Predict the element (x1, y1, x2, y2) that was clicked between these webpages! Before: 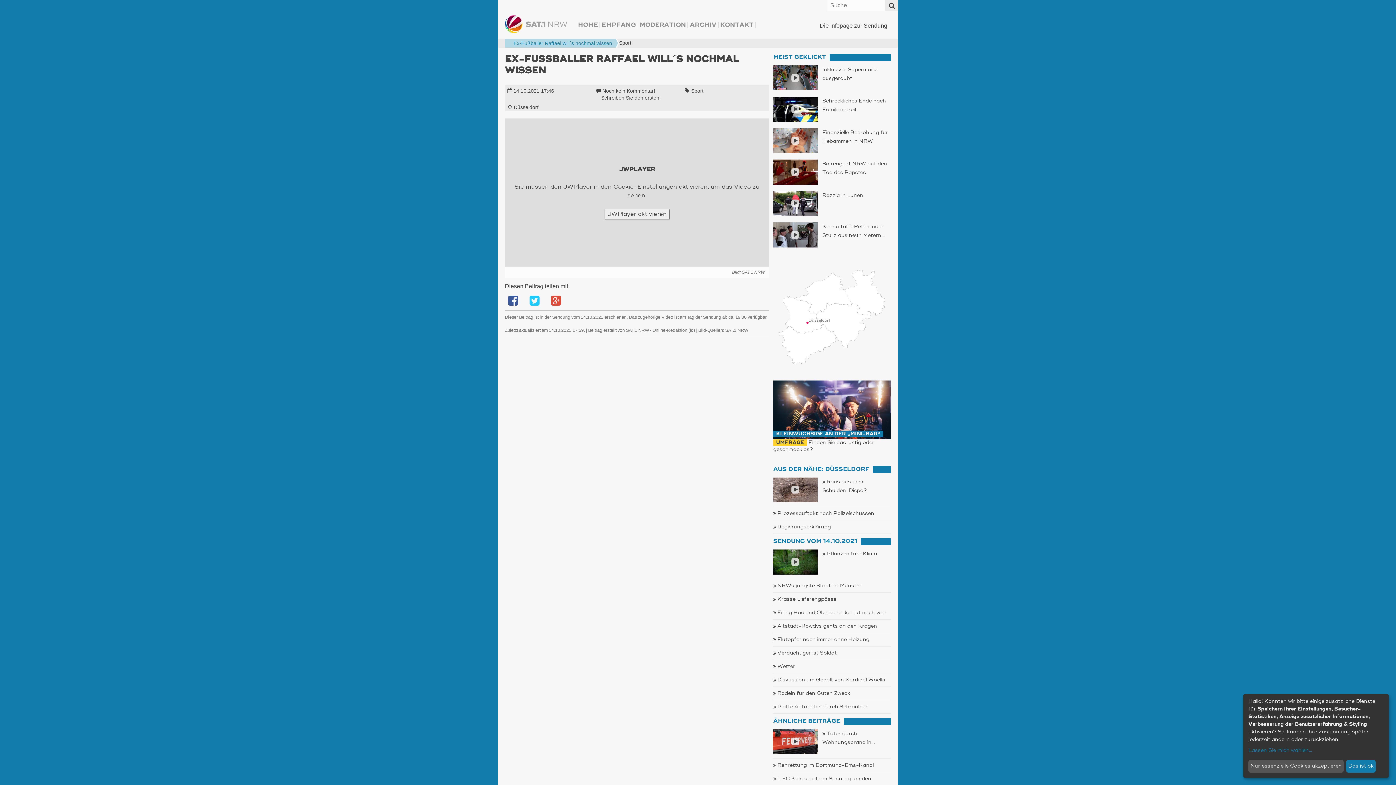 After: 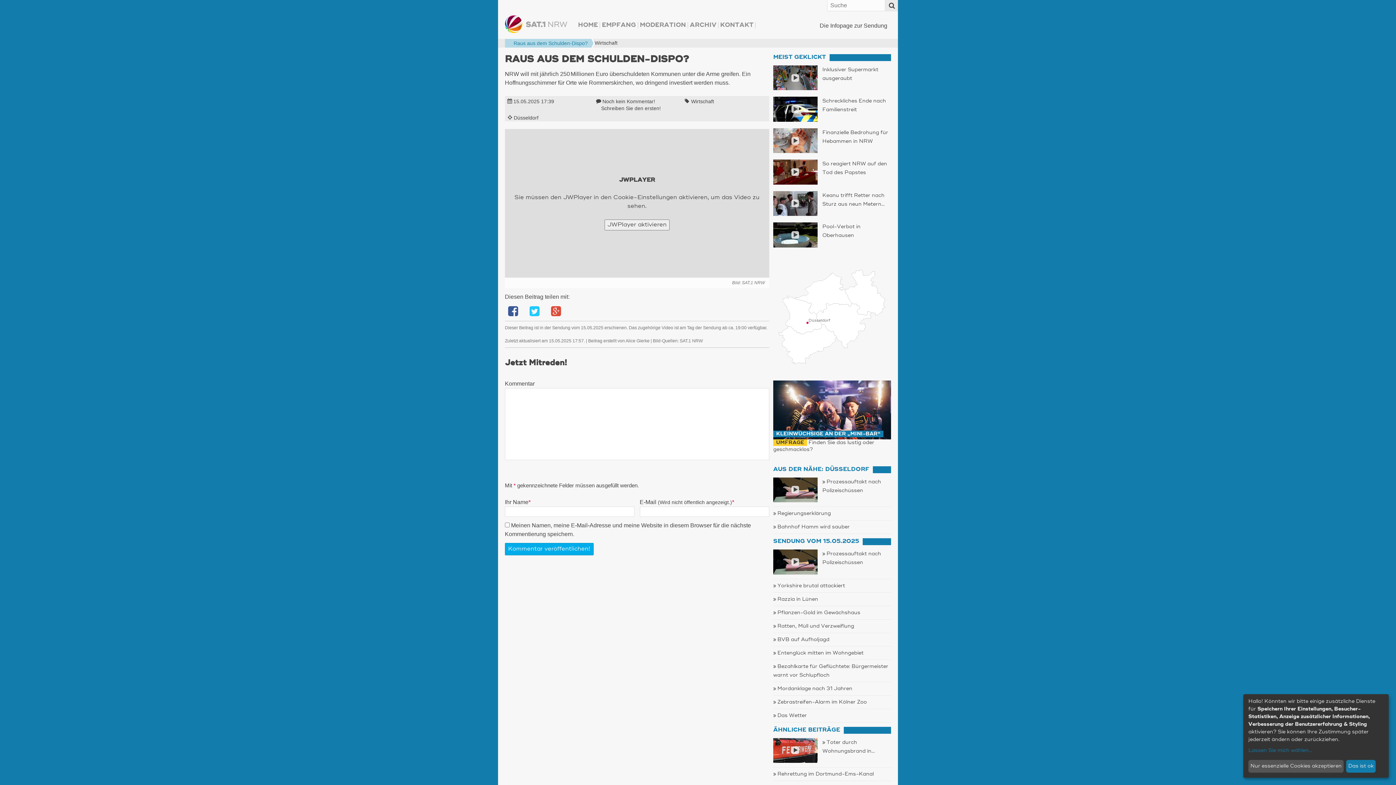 Action: bbox: (773, 477, 817, 502)